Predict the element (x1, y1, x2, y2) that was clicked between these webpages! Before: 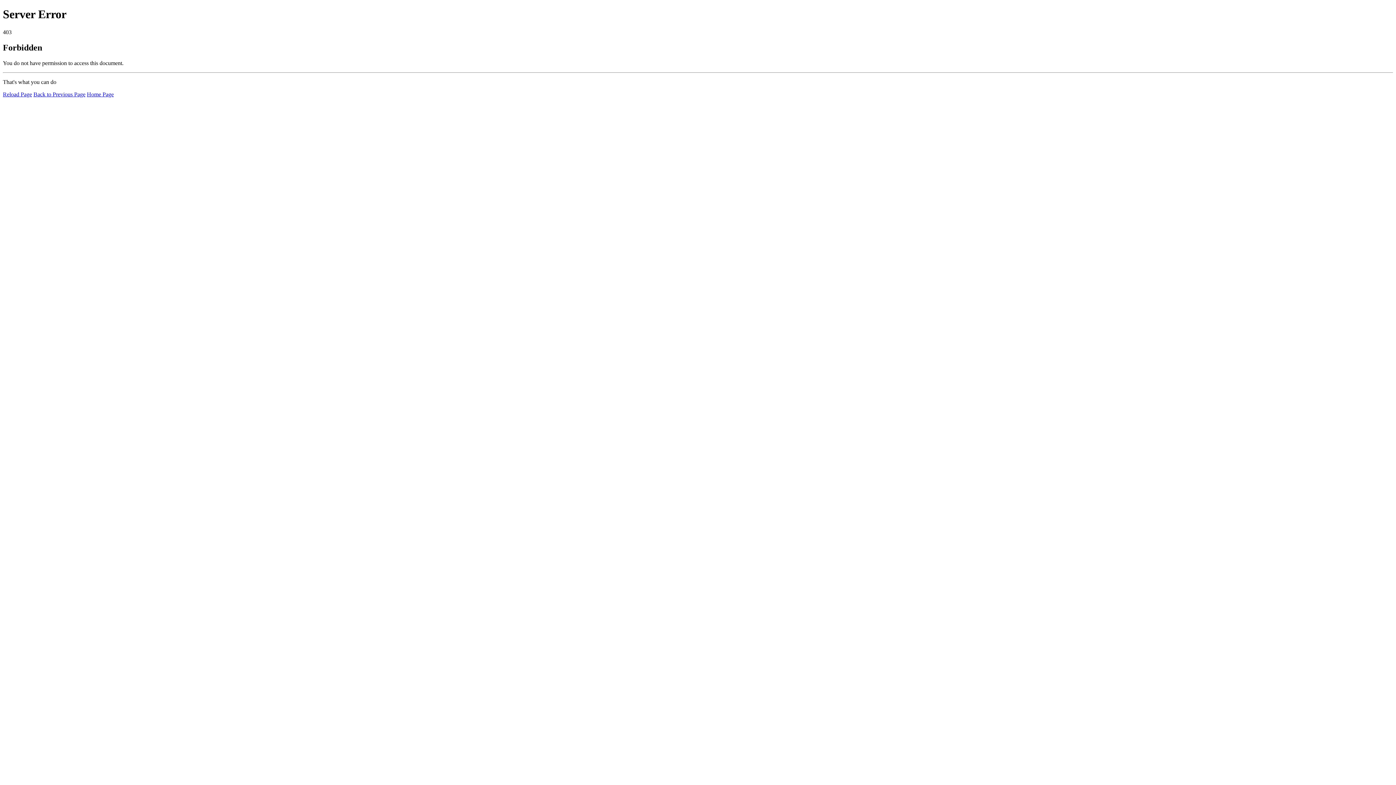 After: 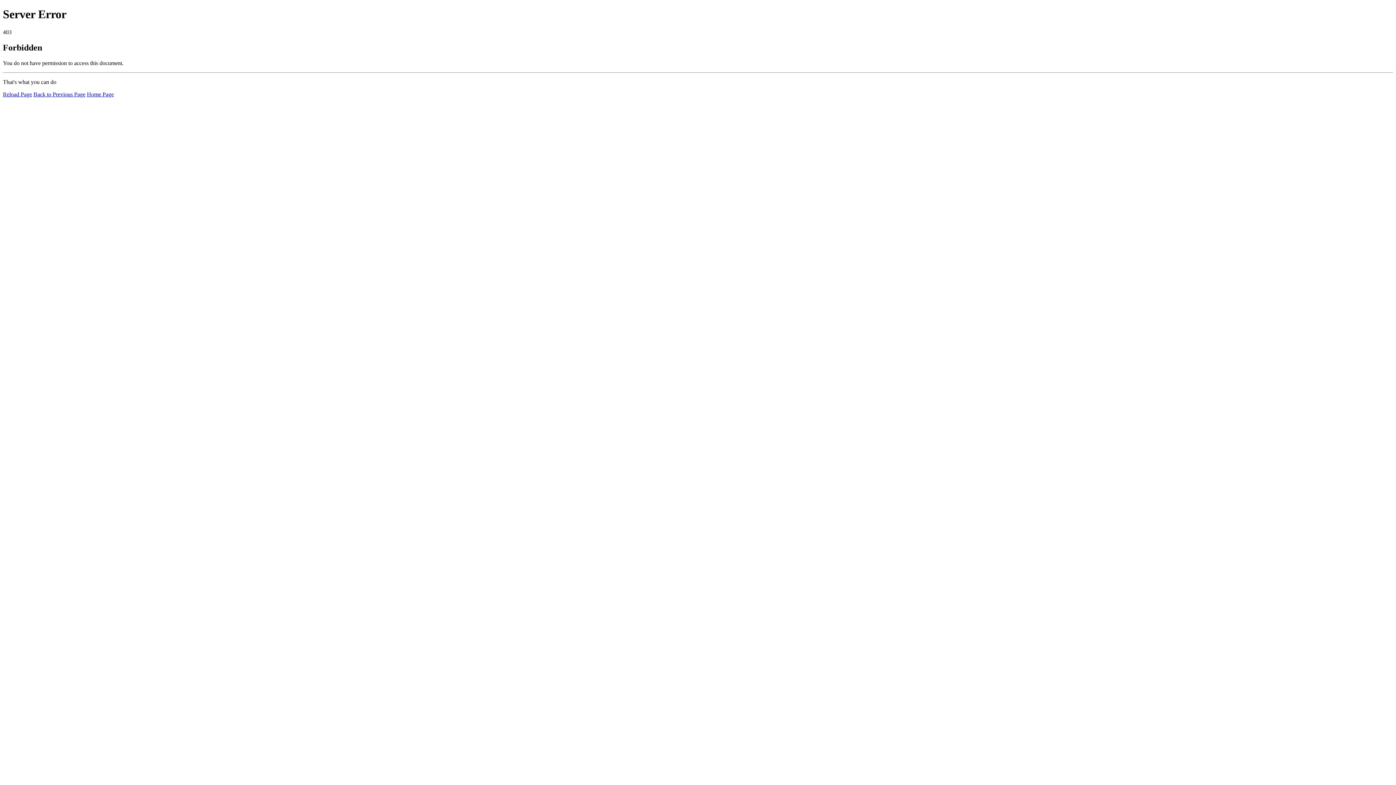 Action: bbox: (86, 91, 113, 97) label: Home Page